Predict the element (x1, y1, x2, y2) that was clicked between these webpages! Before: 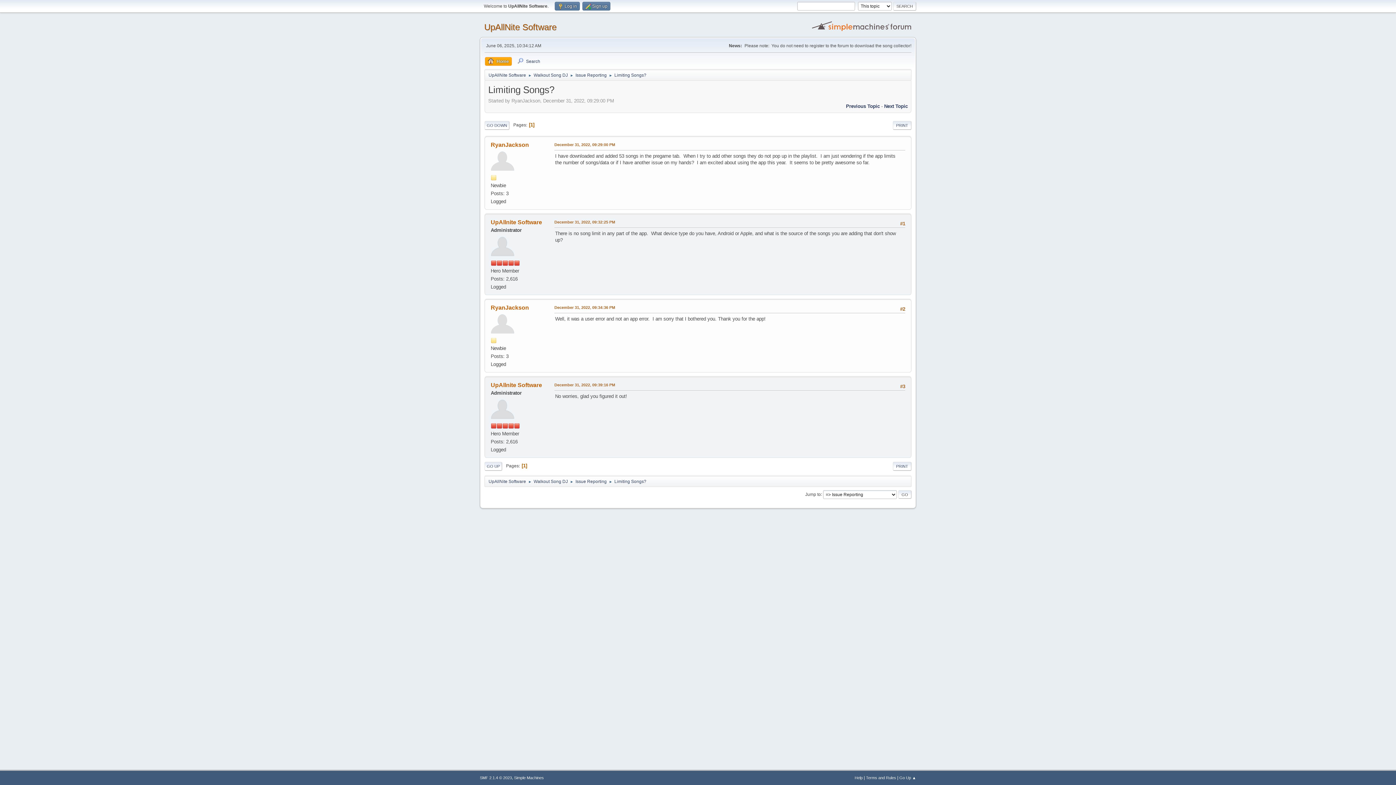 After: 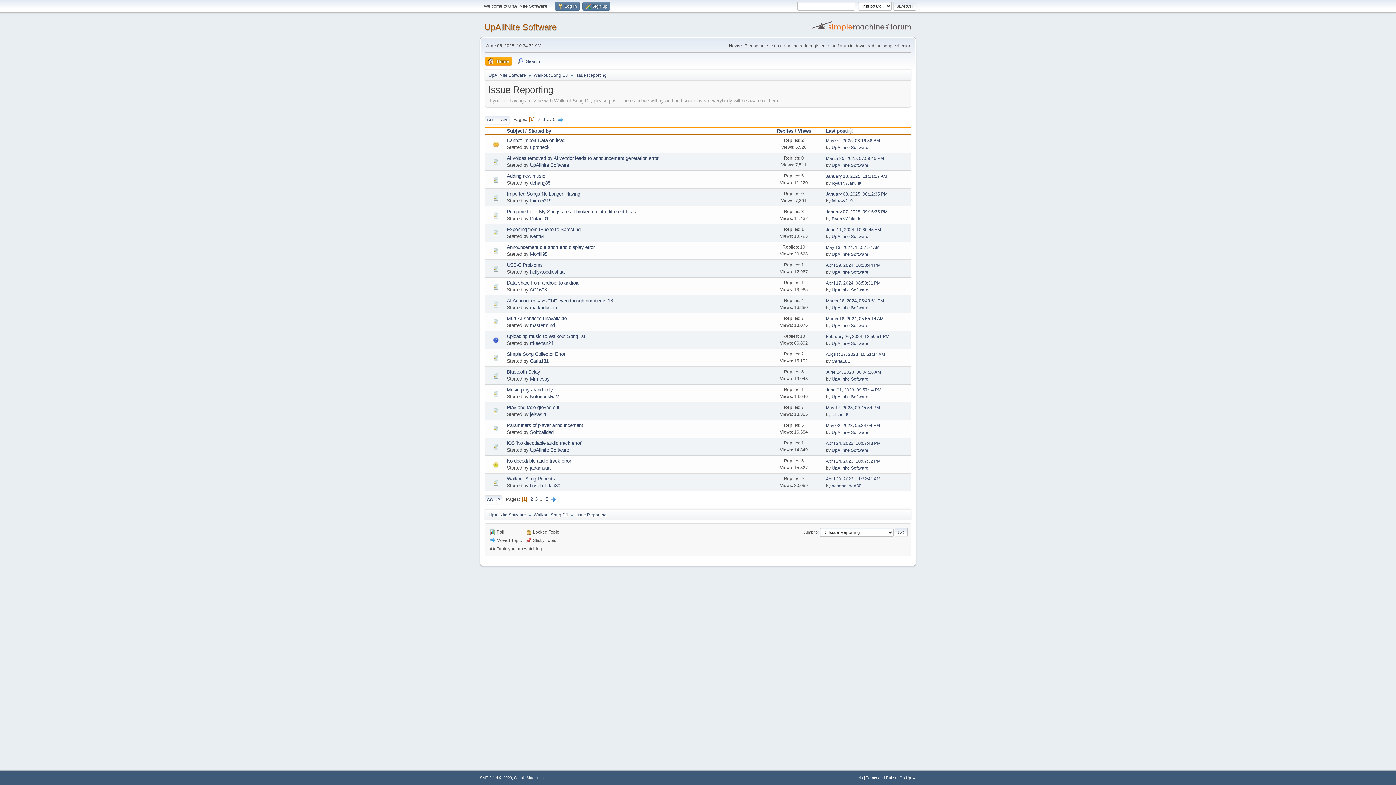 Action: bbox: (575, 475, 606, 485) label: Issue Reporting